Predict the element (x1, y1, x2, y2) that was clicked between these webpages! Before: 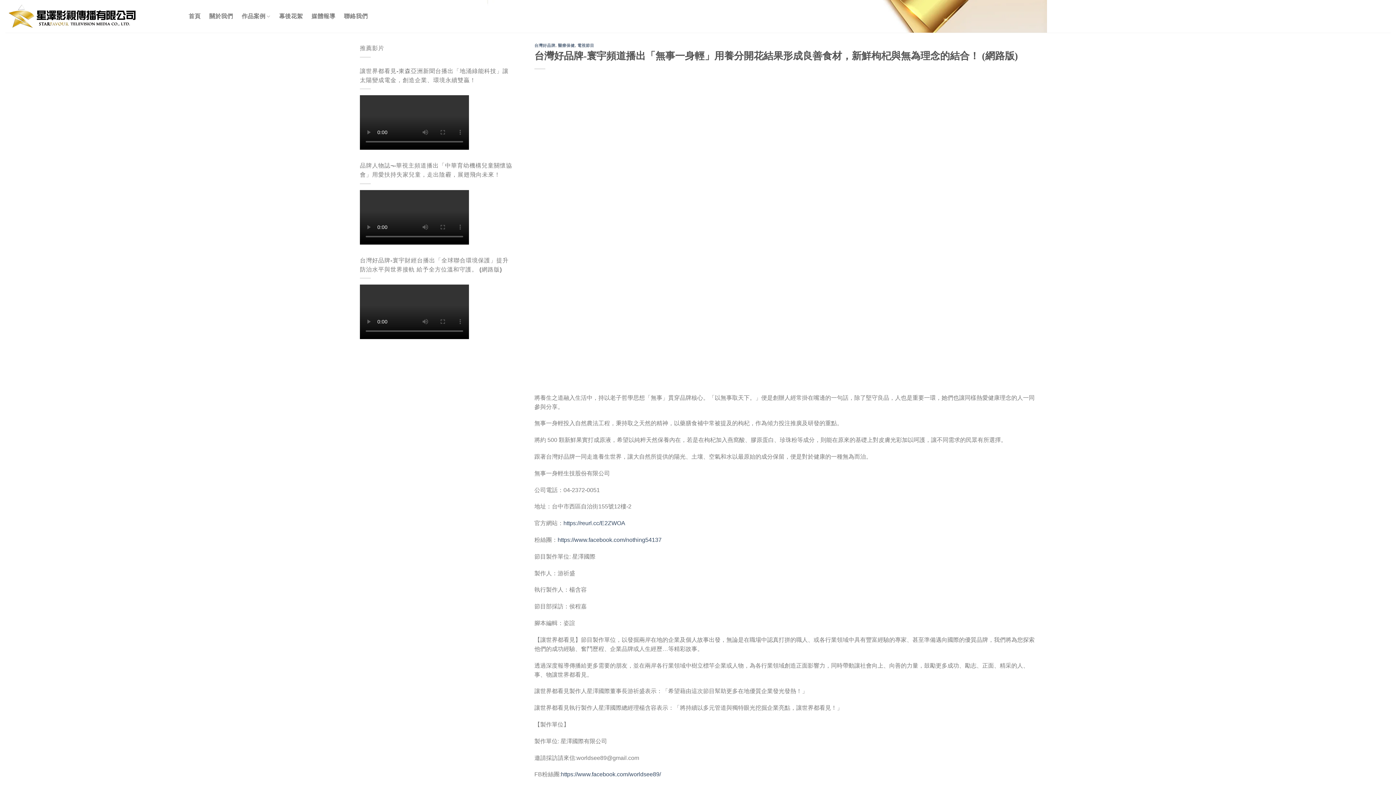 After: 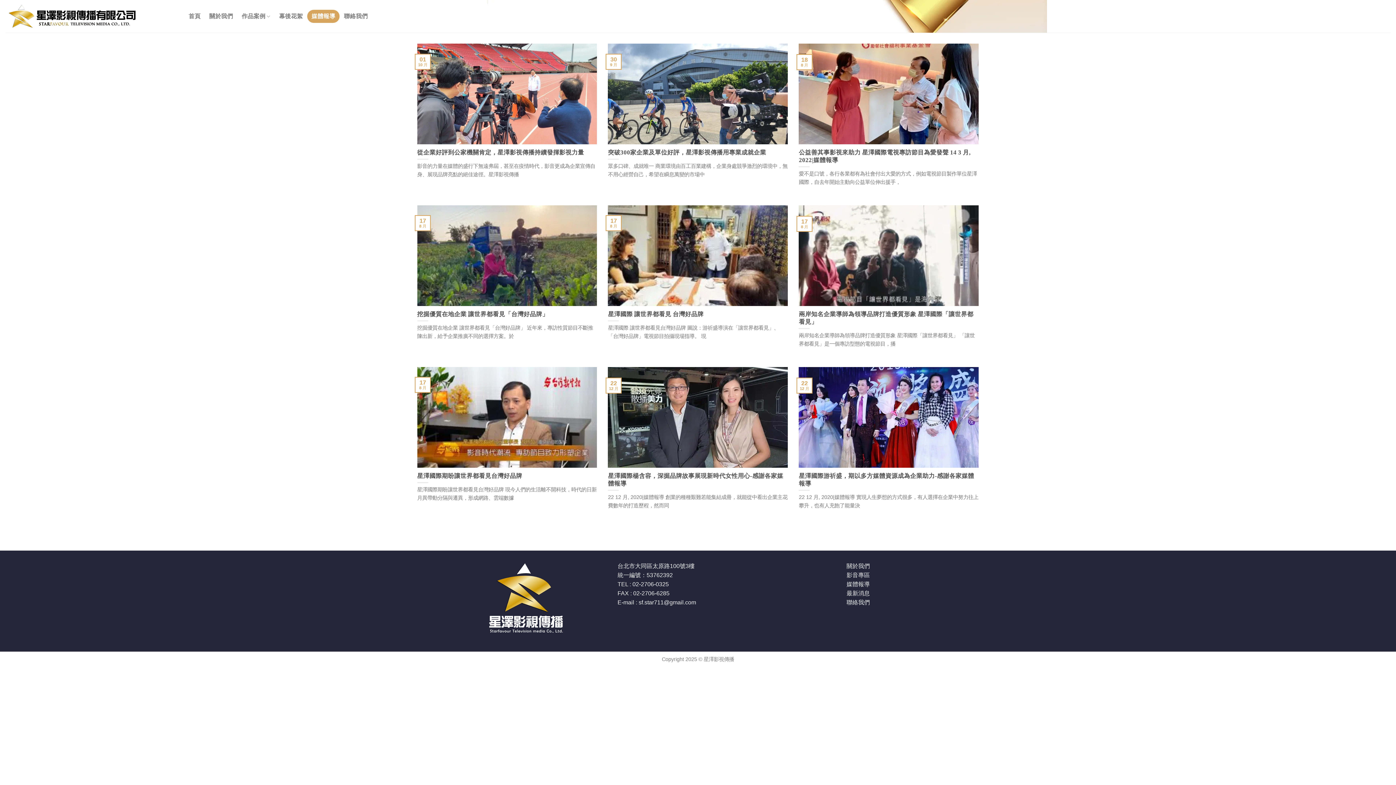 Action: bbox: (307, 9, 339, 22) label: 媒體報導